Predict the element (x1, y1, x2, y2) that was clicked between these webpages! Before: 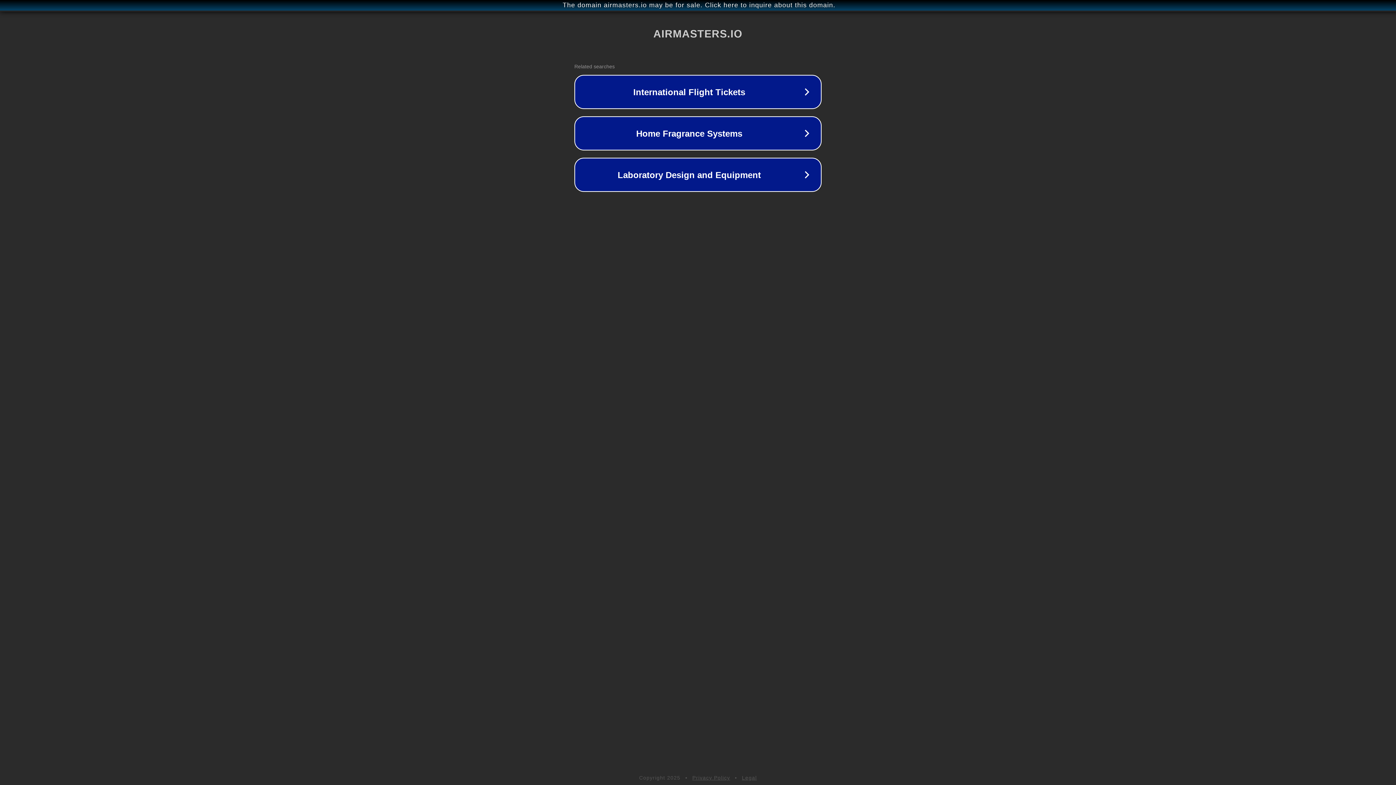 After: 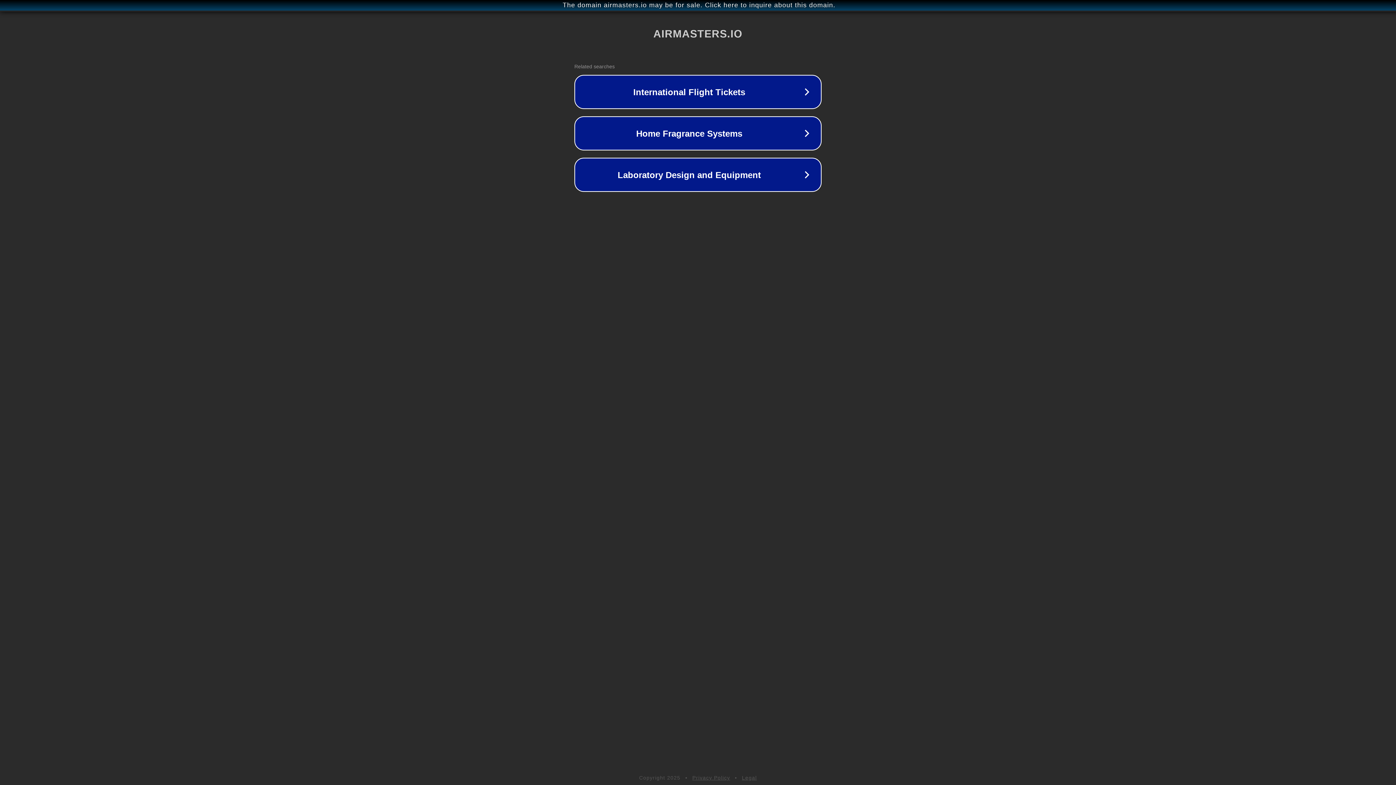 Action: bbox: (742, 775, 757, 781) label: Legal